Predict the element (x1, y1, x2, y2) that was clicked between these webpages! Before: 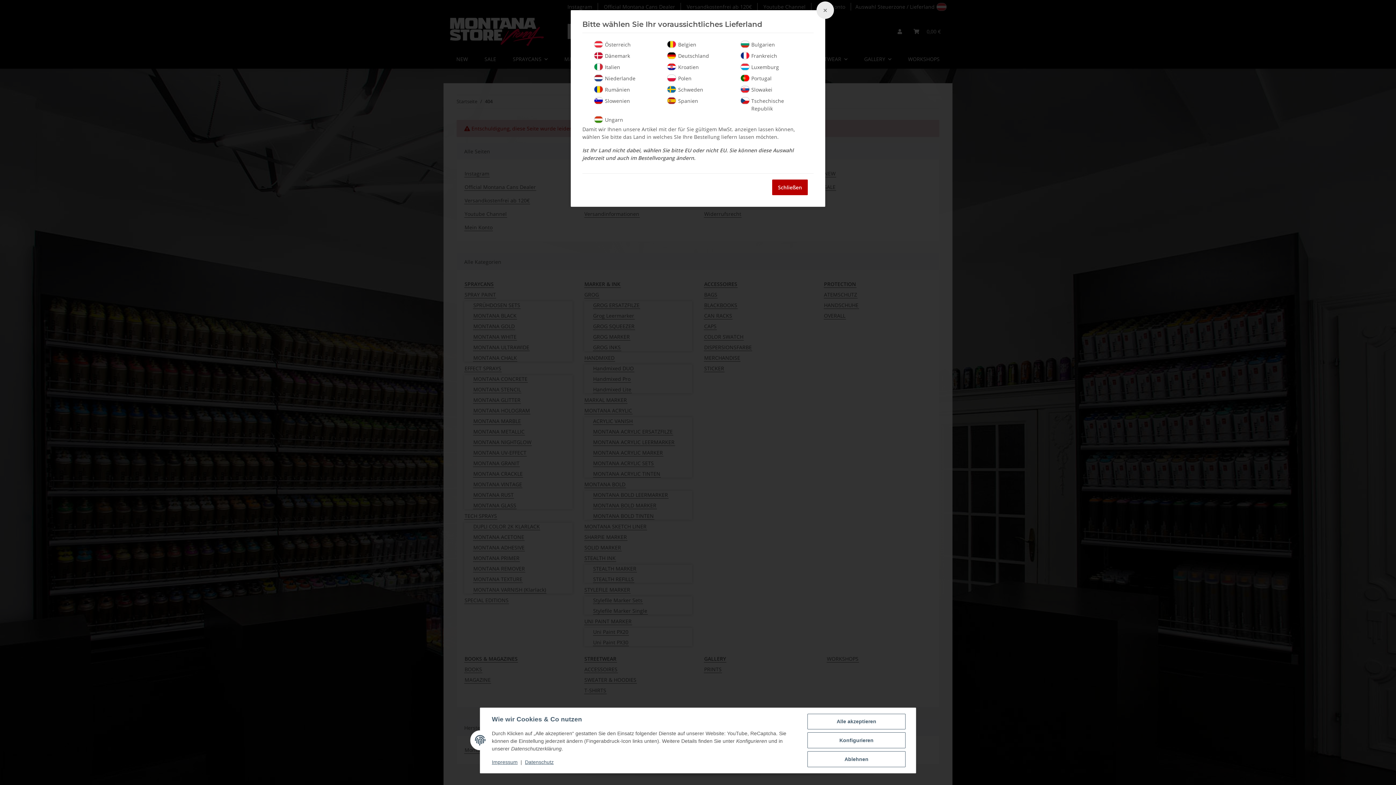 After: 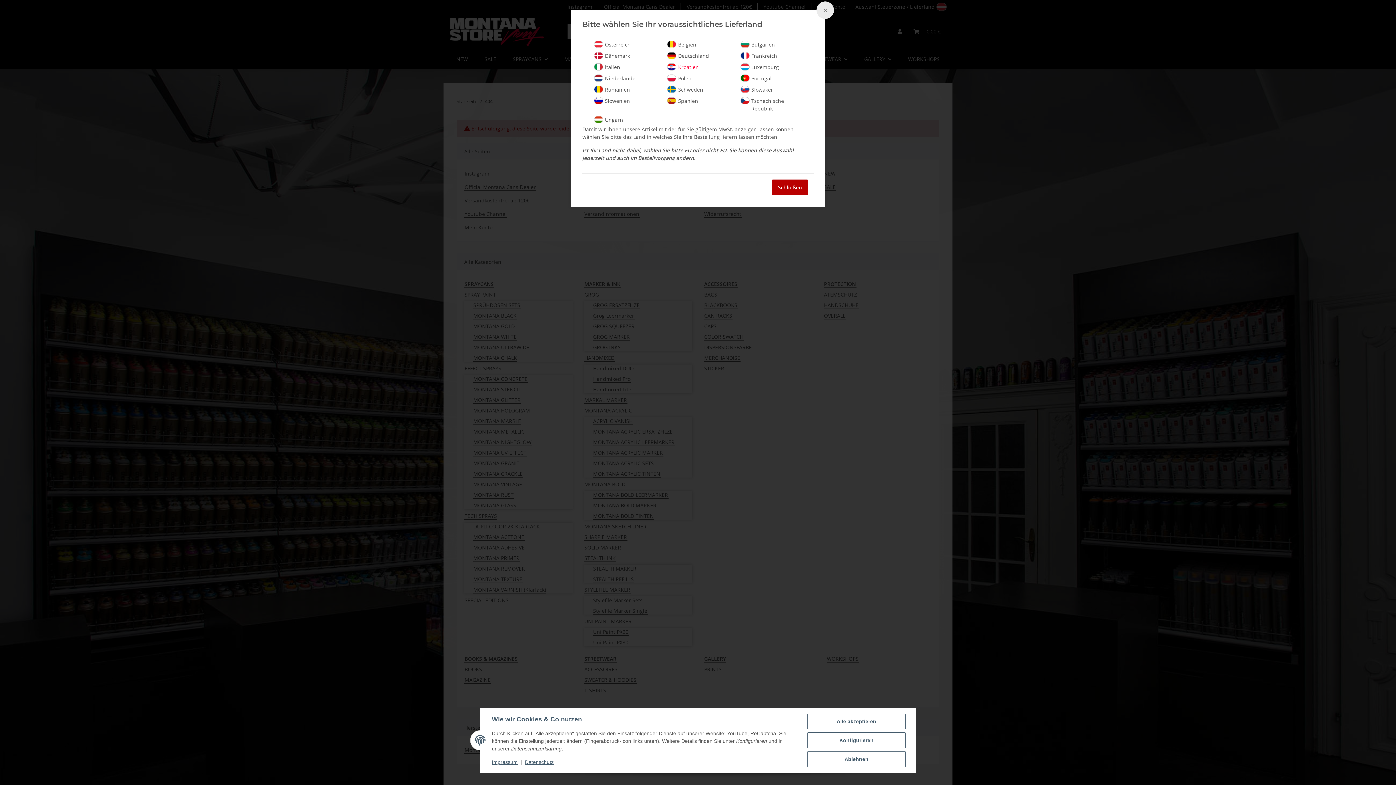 Action: label: Kroatien bbox: (667, 63, 728, 70)